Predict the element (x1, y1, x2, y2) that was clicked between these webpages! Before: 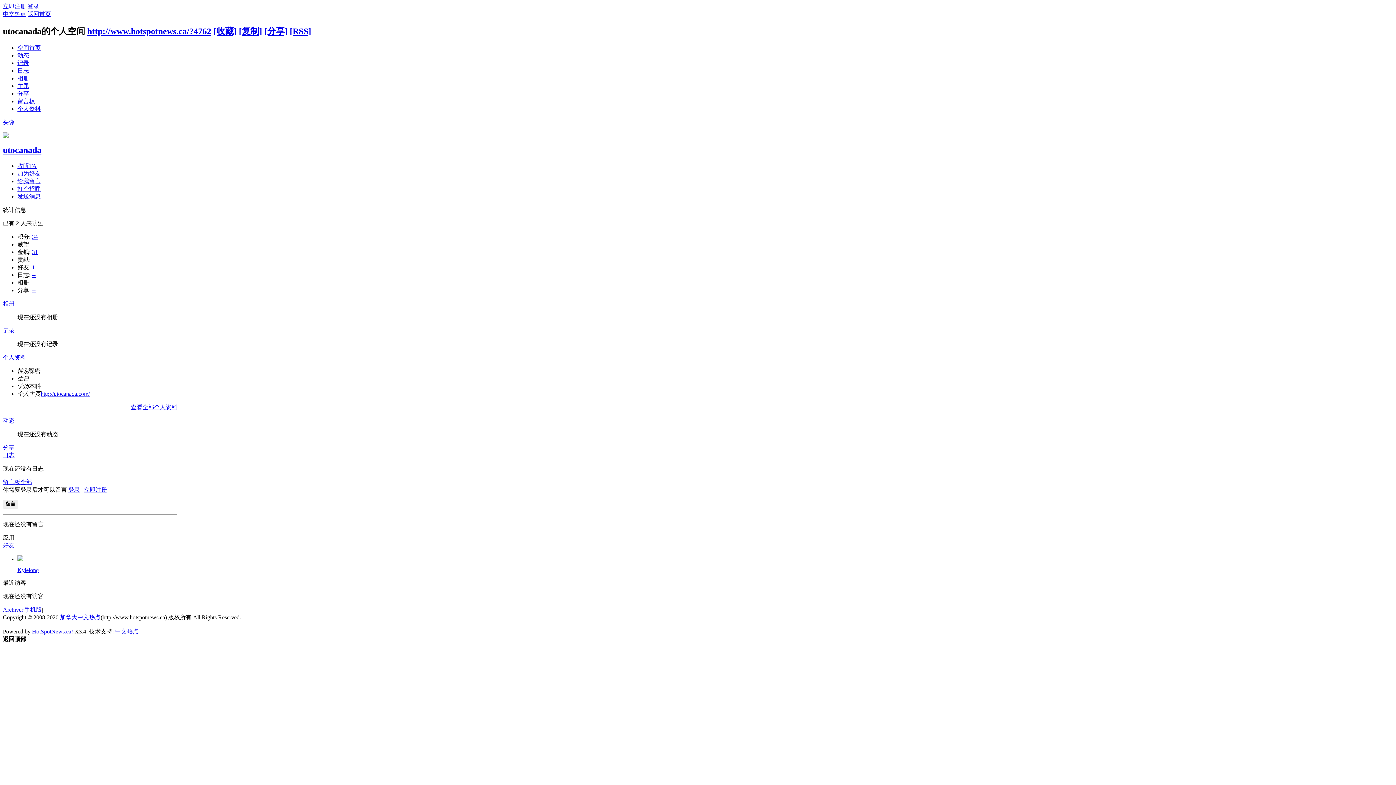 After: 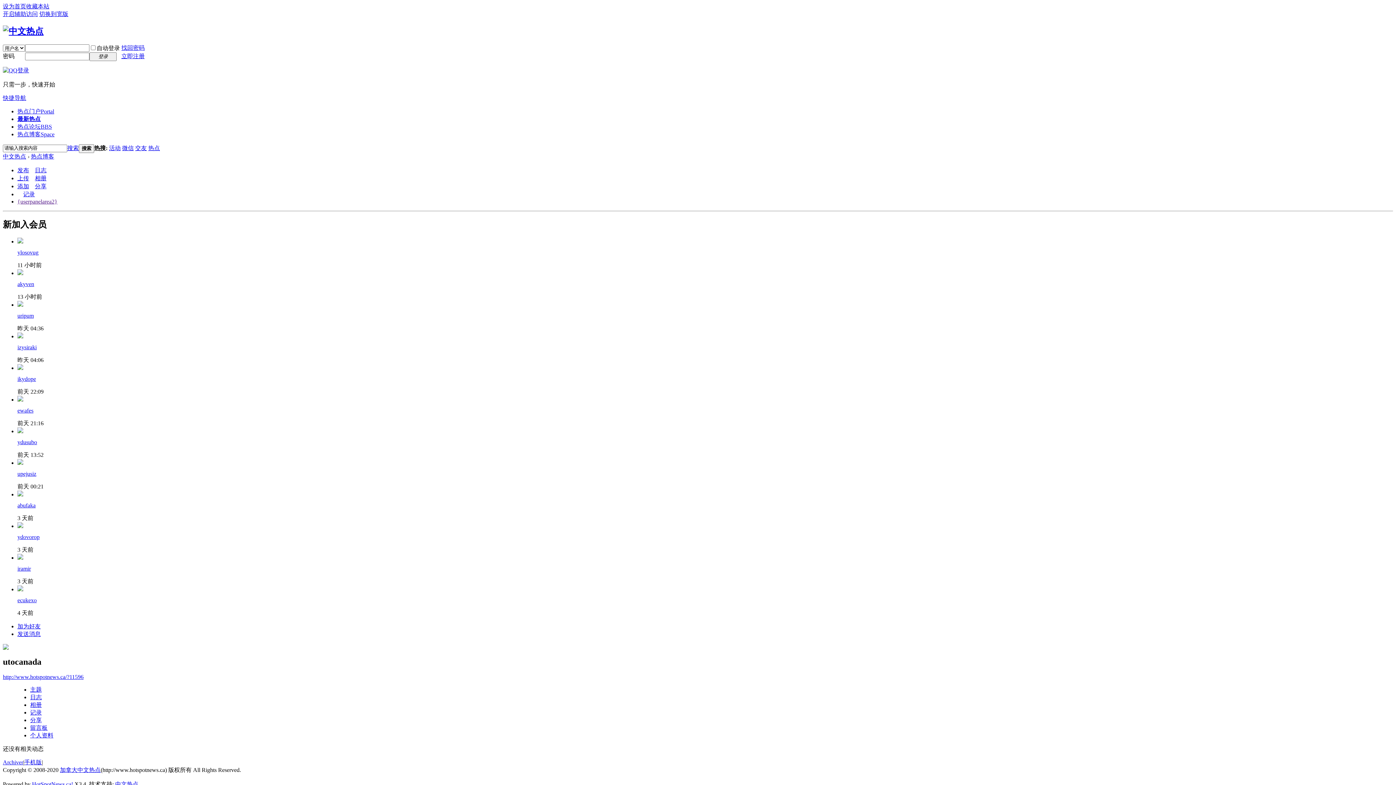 Action: bbox: (2, 417, 14, 423) label: 动态